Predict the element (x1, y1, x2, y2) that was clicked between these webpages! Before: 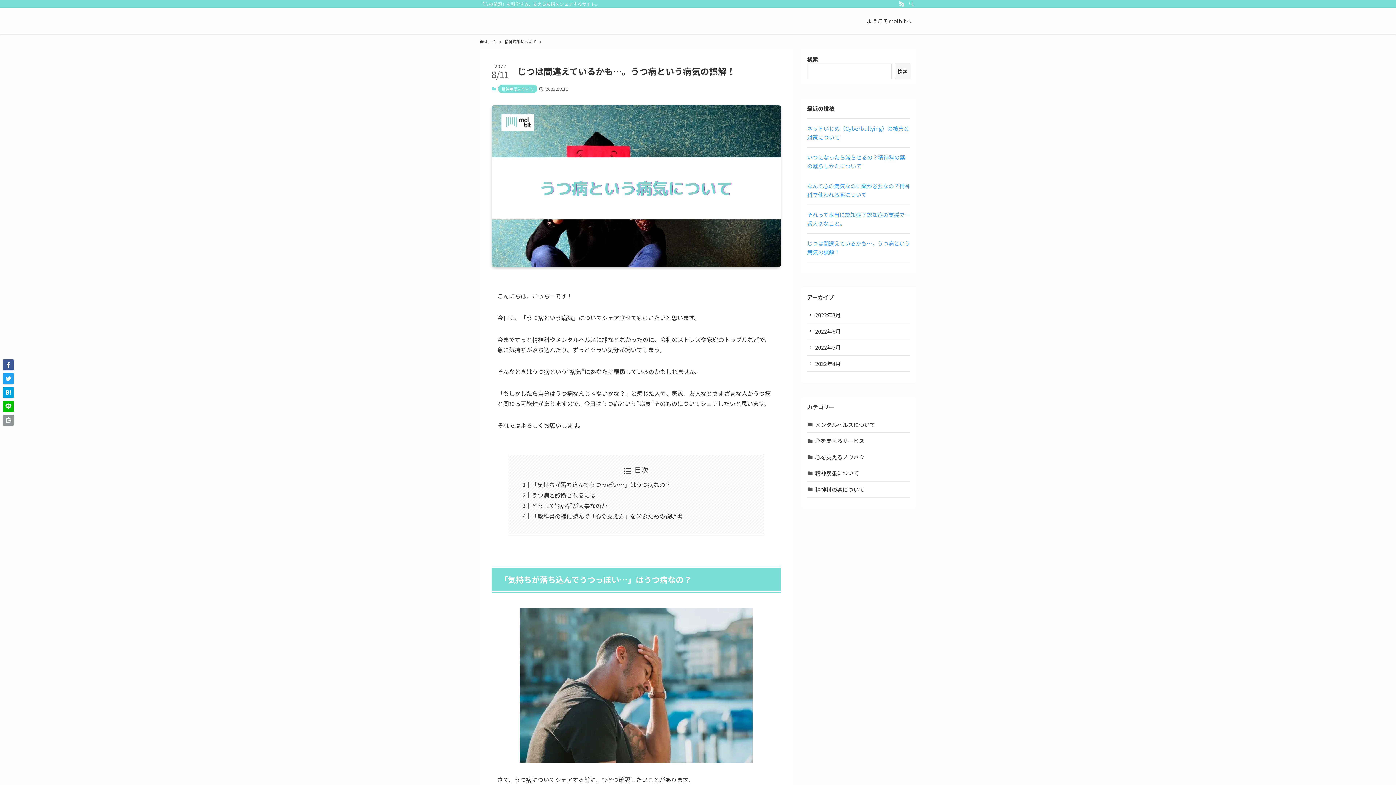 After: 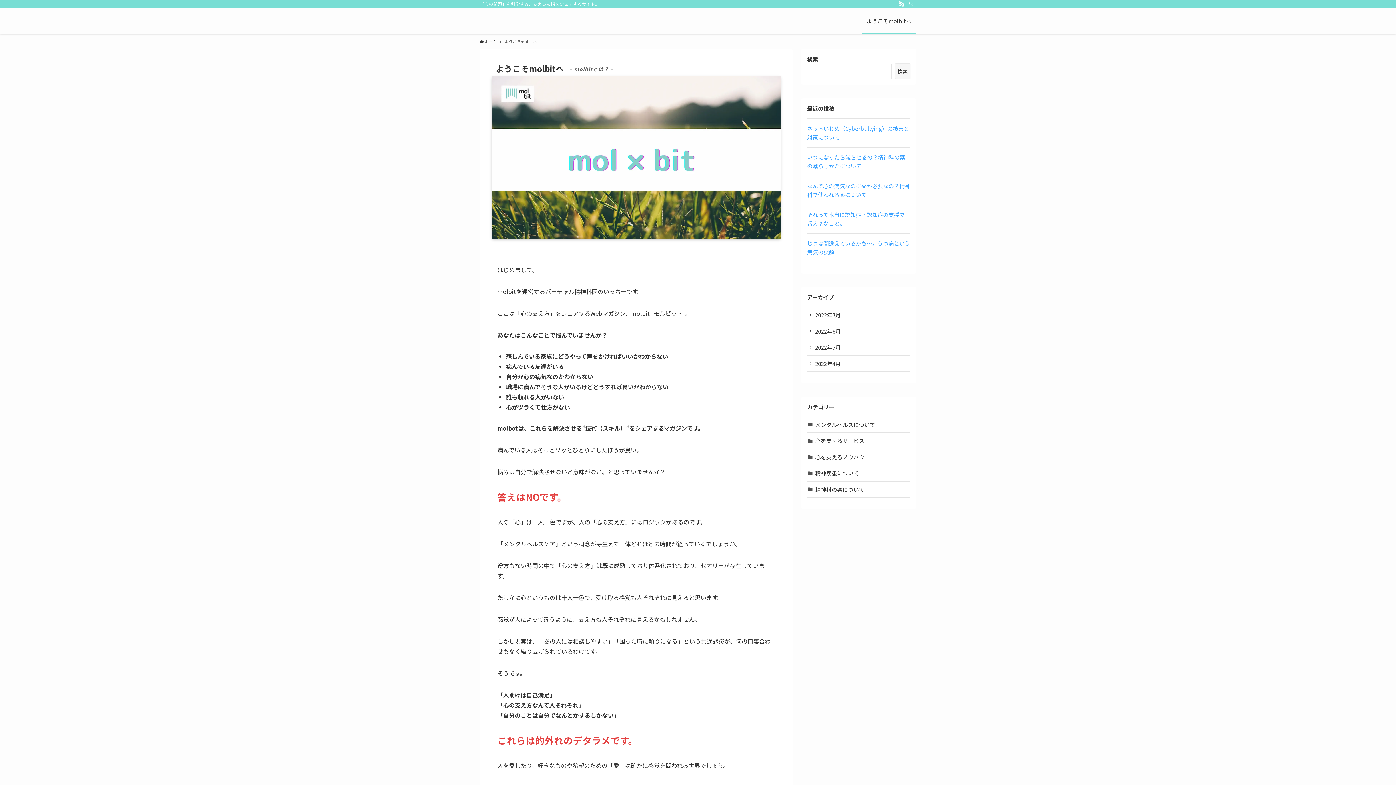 Action: bbox: (862, 8, 916, 34) label: ようこそmolbitへ